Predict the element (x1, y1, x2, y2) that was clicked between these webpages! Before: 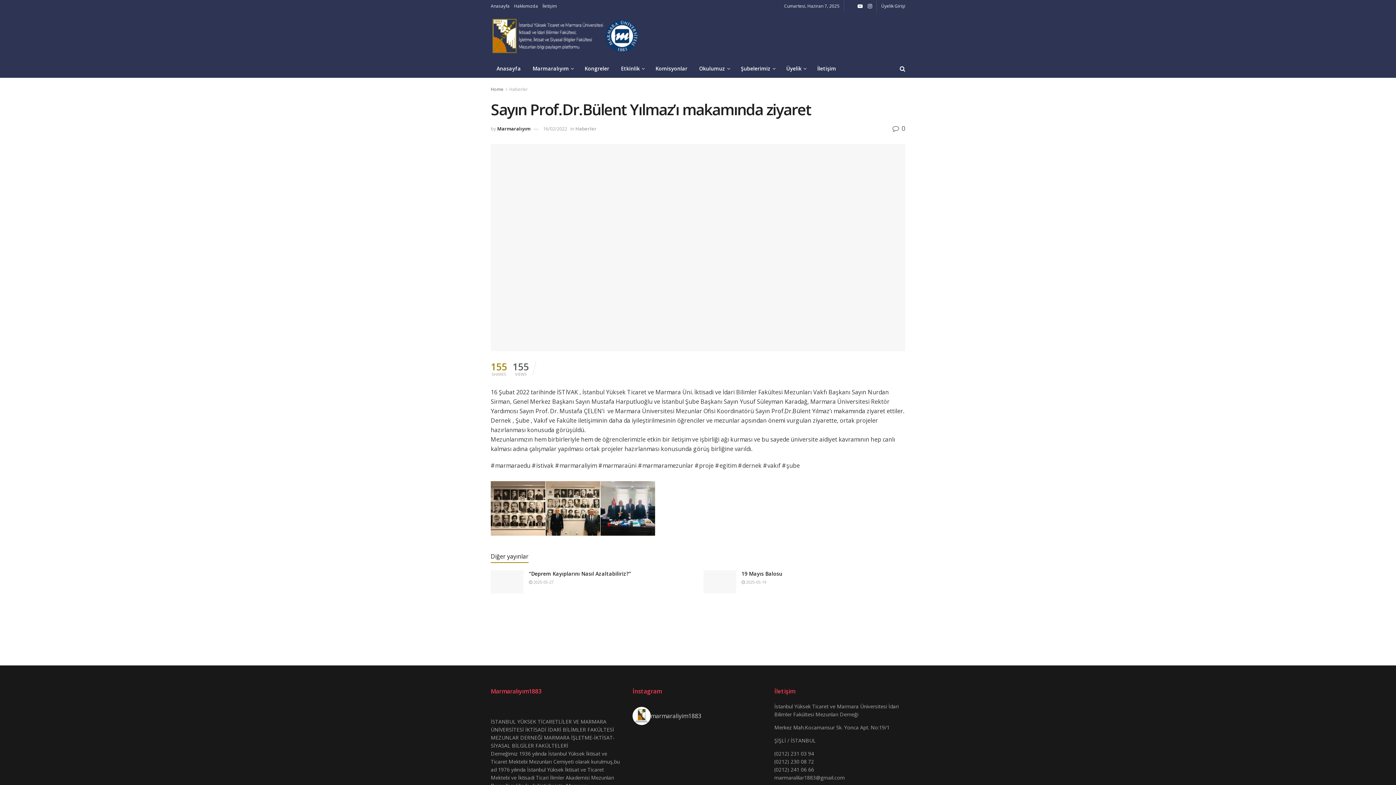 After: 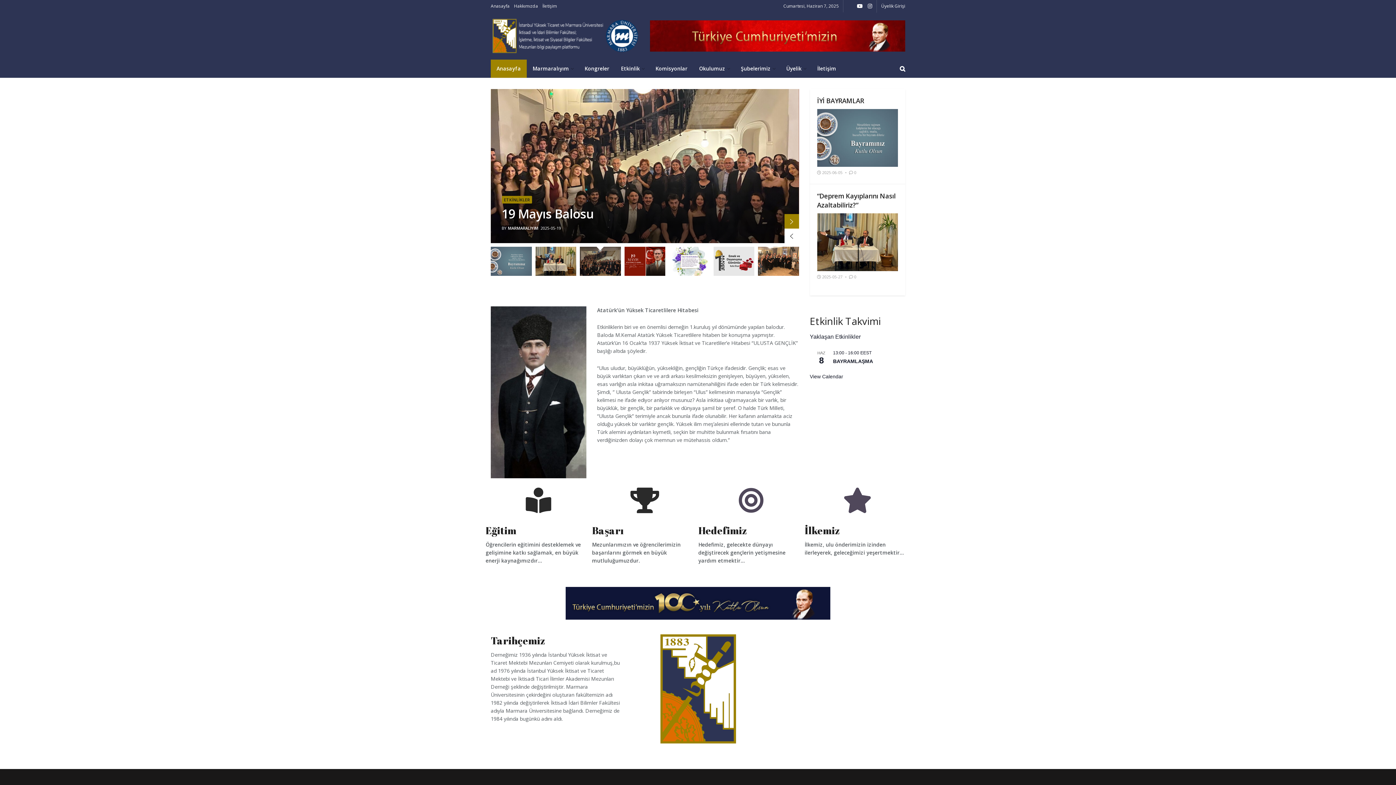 Action: label: Anasayfa bbox: (490, 59, 526, 77)